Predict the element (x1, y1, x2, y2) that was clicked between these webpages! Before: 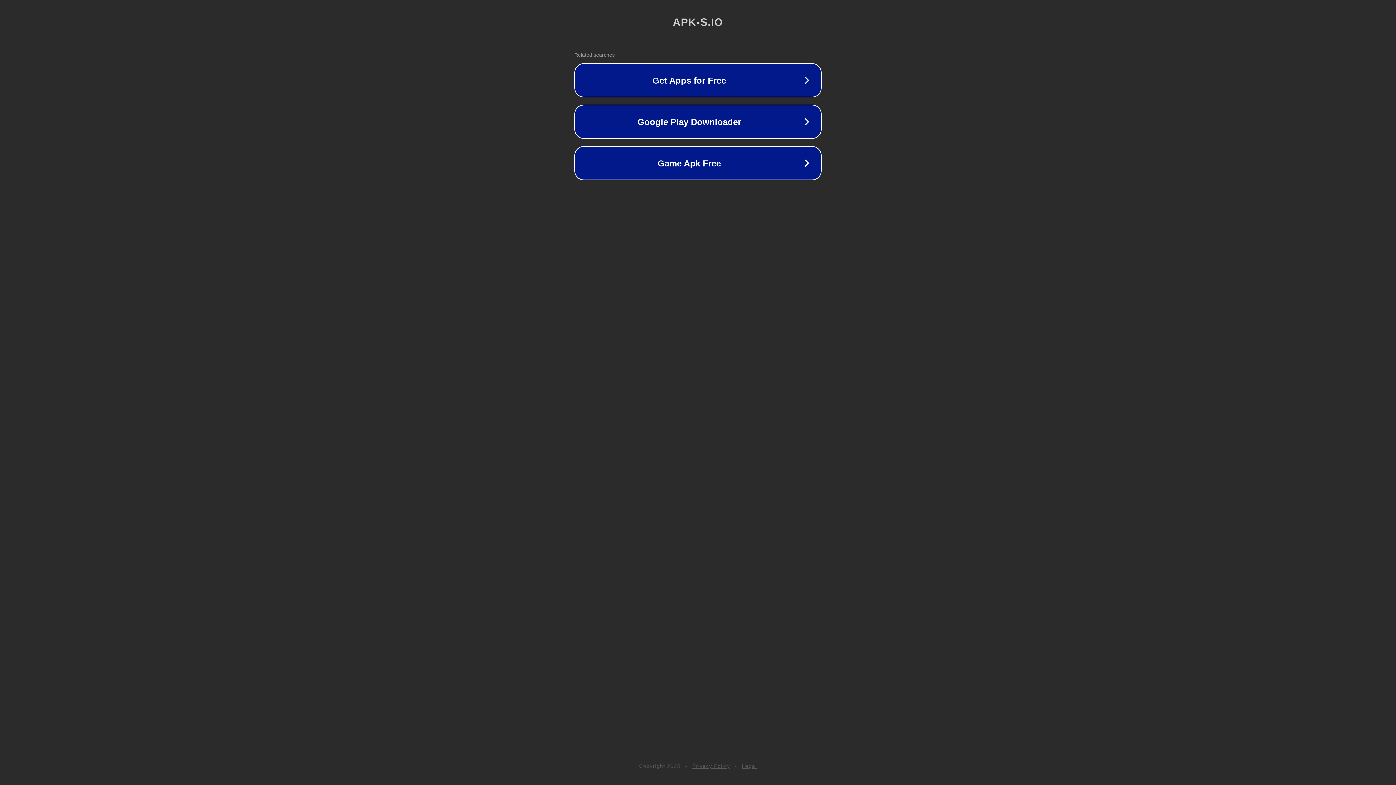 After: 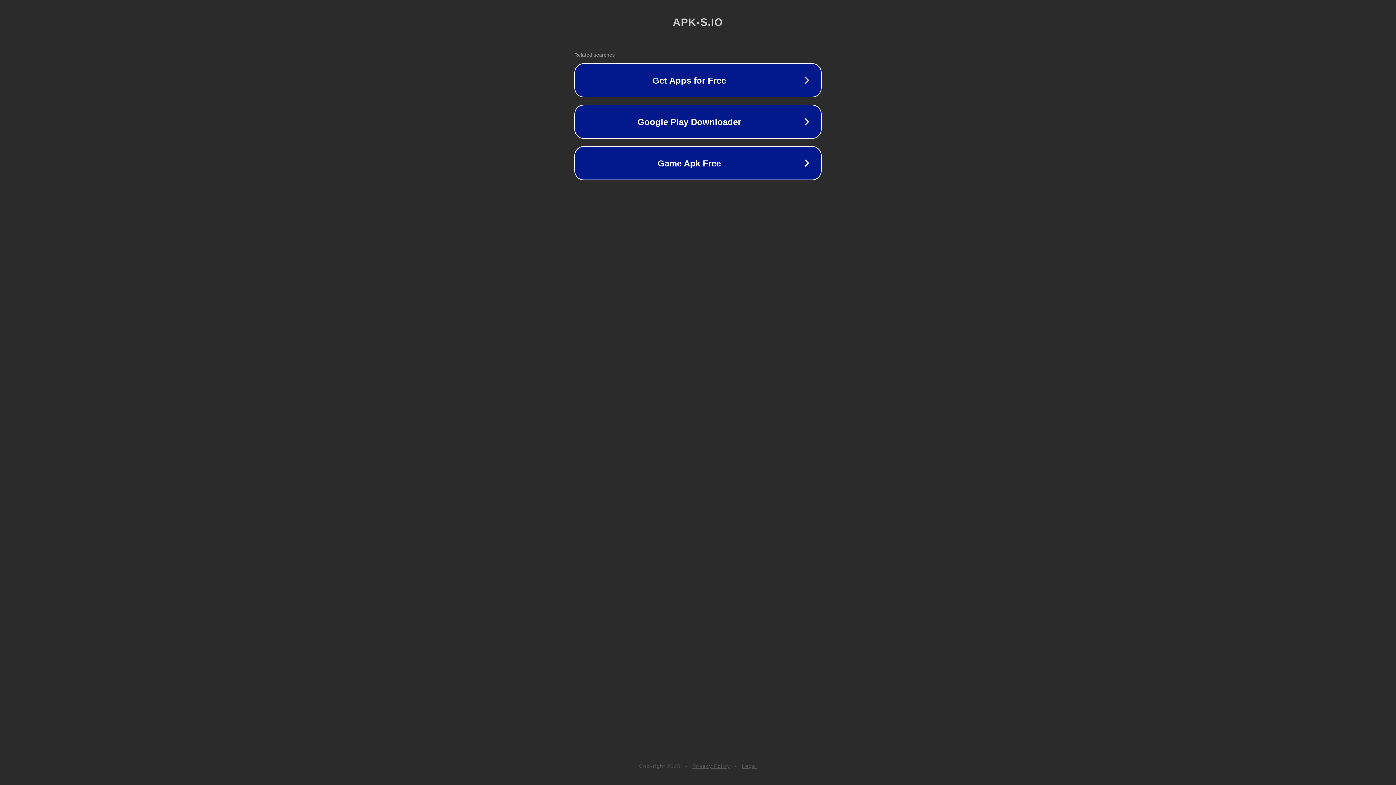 Action: bbox: (742, 763, 757, 769) label: Legal